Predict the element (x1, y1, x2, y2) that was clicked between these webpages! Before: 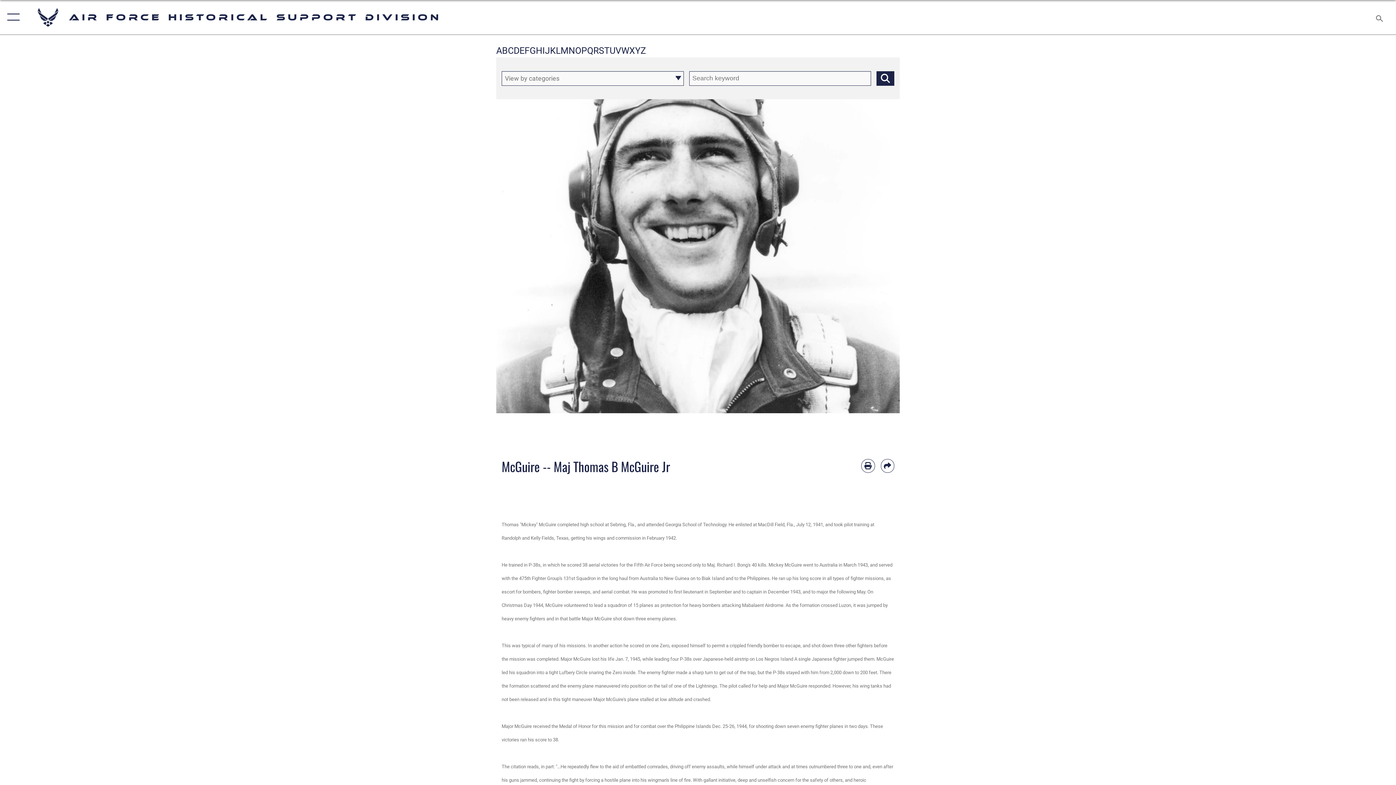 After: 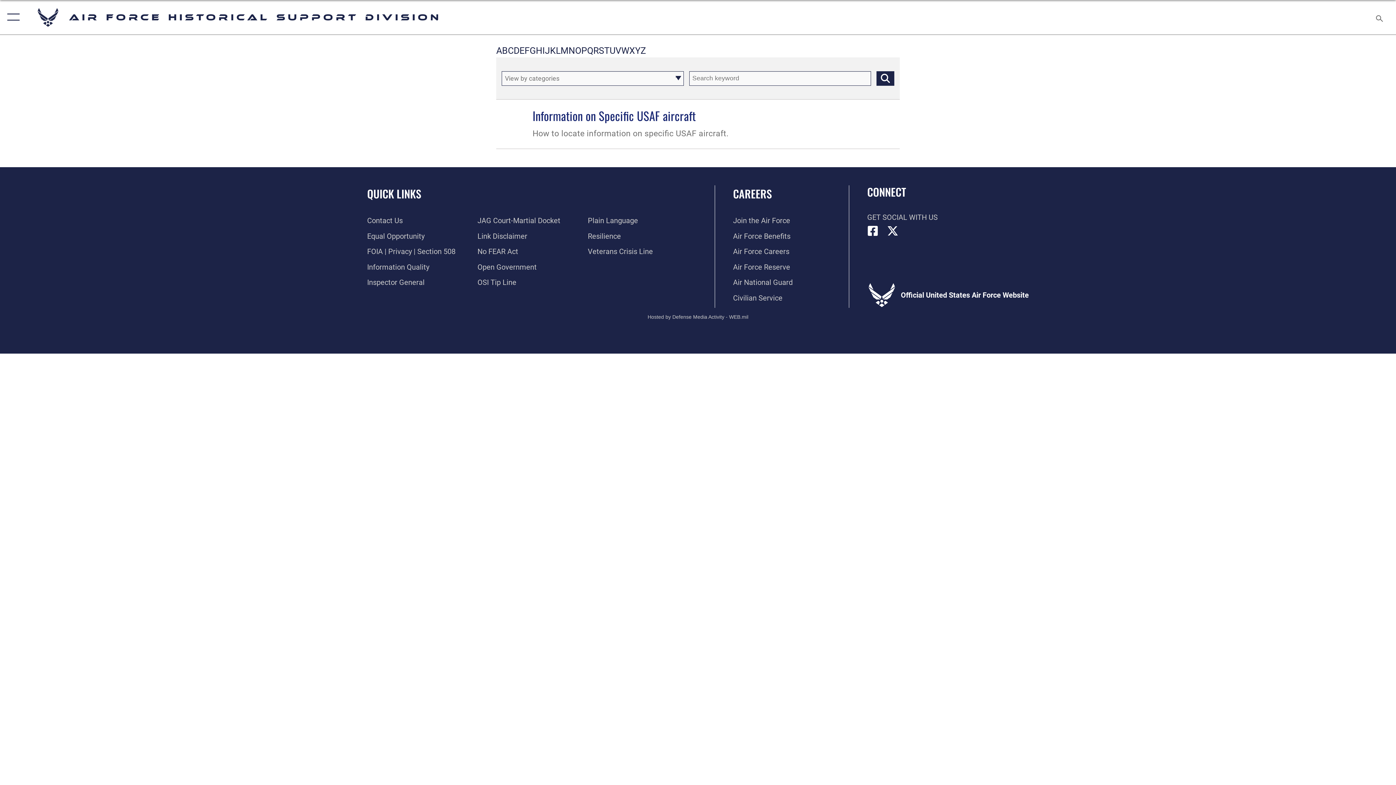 Action: label: I bbox: (542, 45, 545, 56)